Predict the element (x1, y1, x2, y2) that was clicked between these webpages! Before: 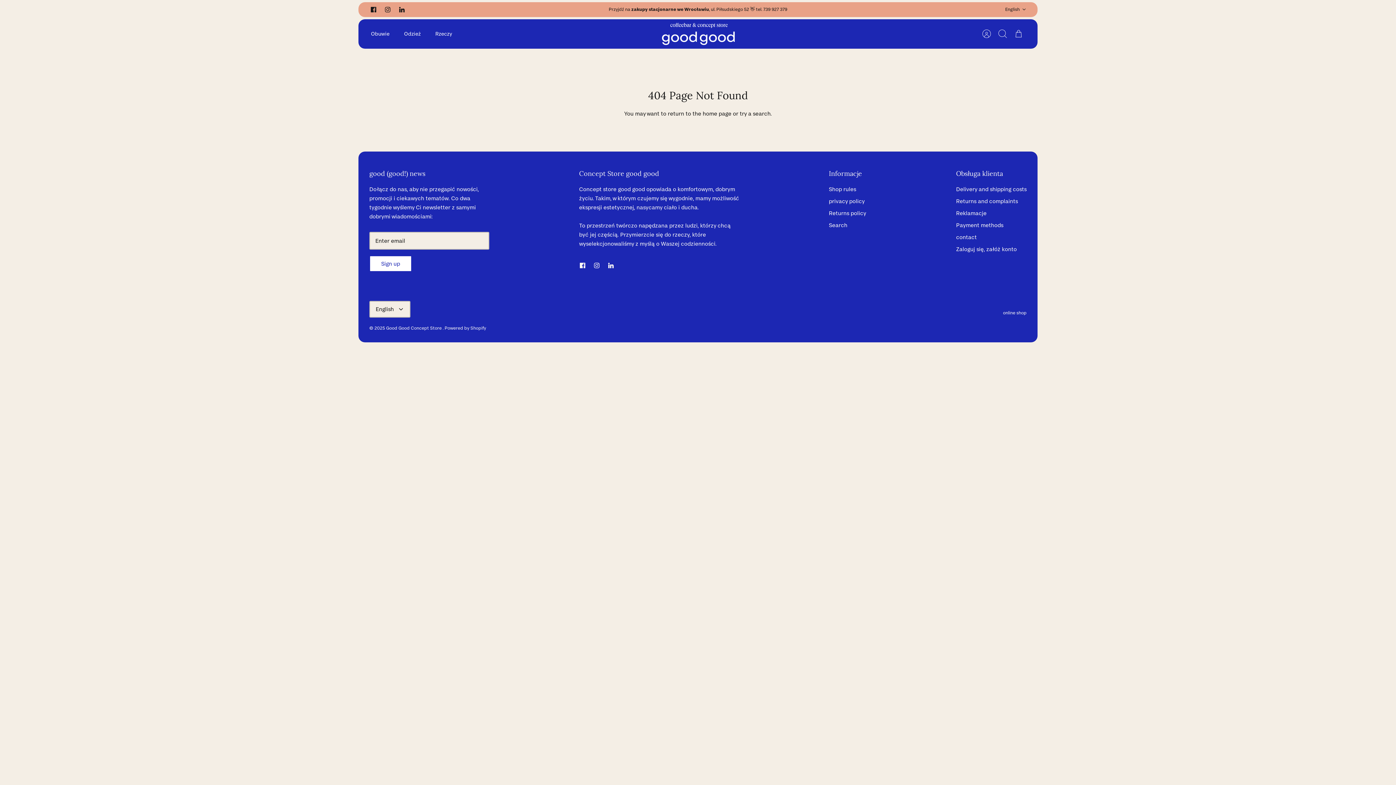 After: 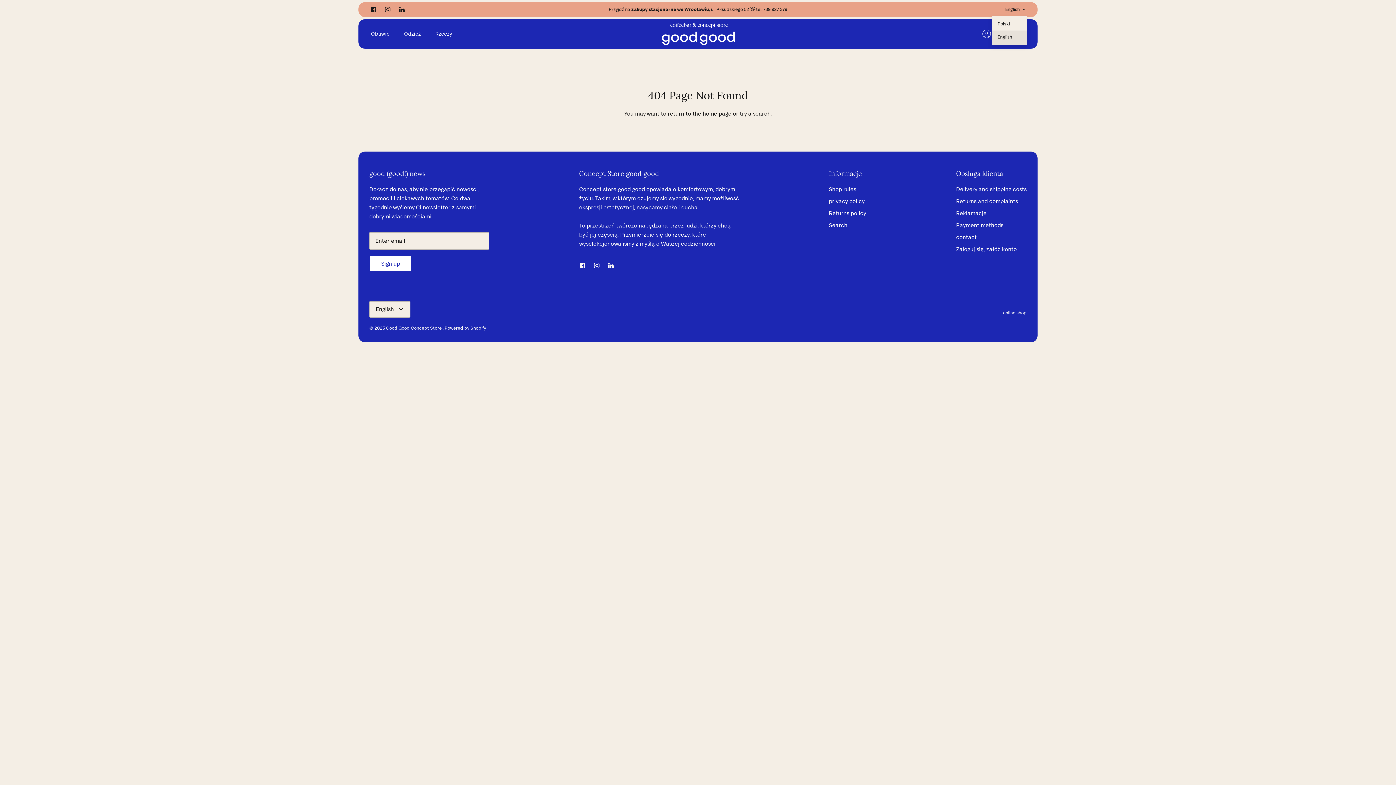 Action: bbox: (1005, 3, 1026, 15) label: English